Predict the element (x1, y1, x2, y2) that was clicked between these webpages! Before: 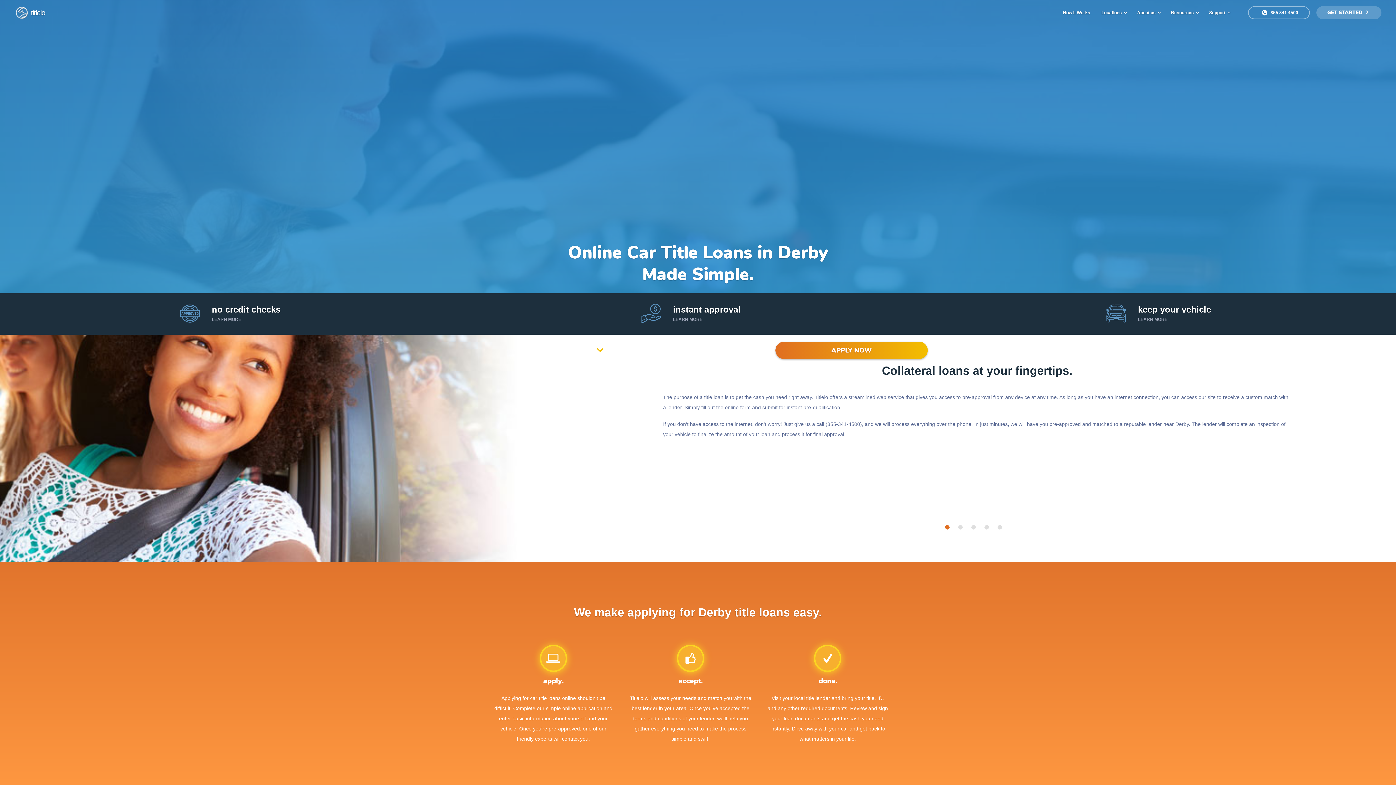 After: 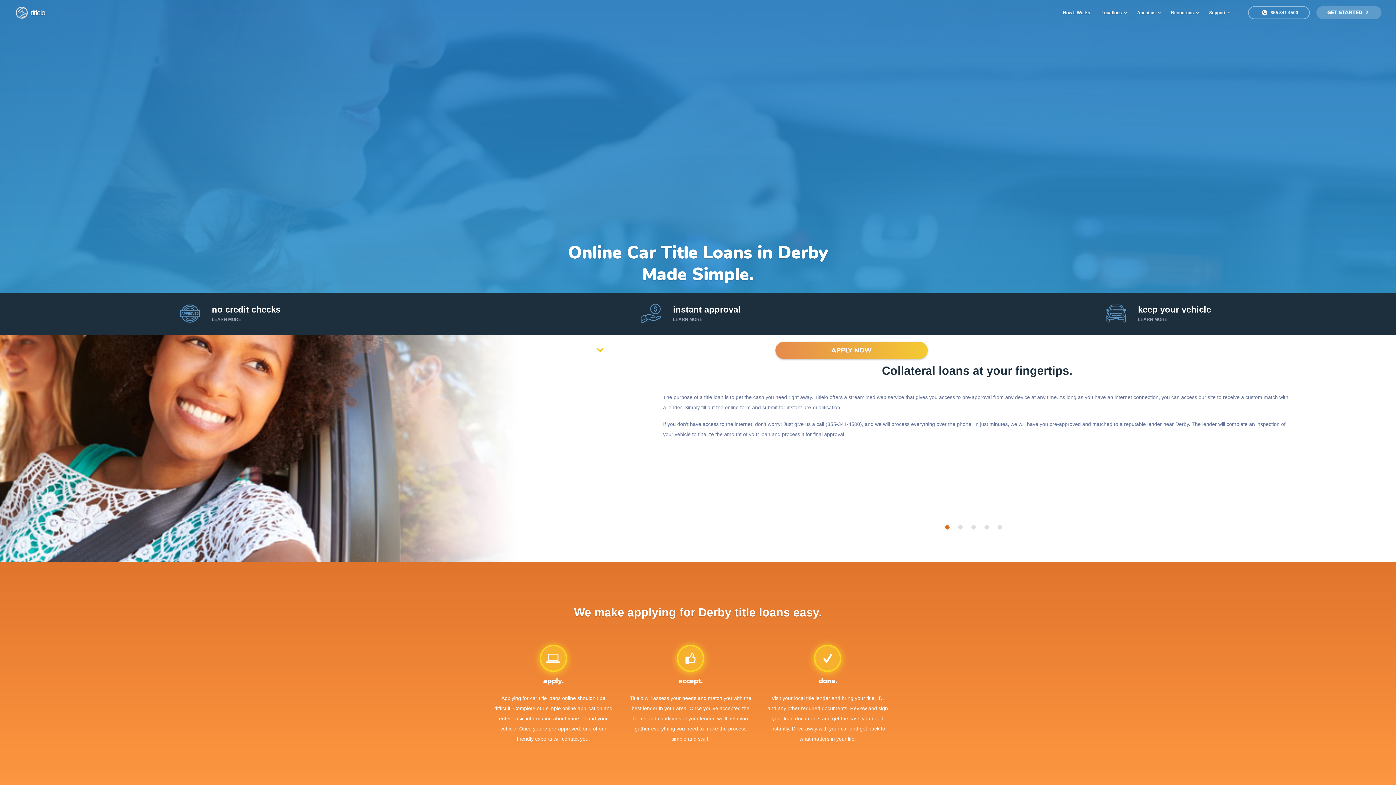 Action: bbox: (775, 341, 927, 359) label: APPLY NOW